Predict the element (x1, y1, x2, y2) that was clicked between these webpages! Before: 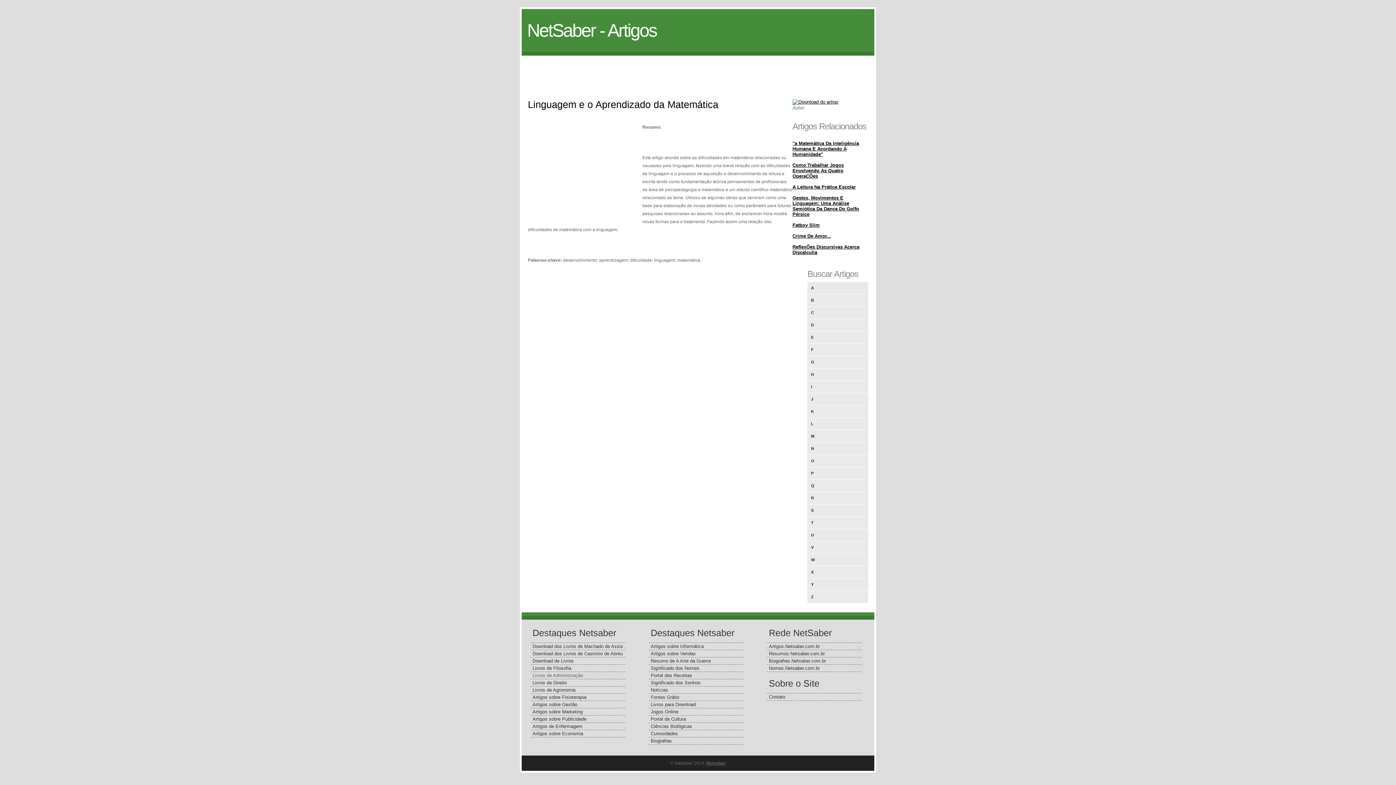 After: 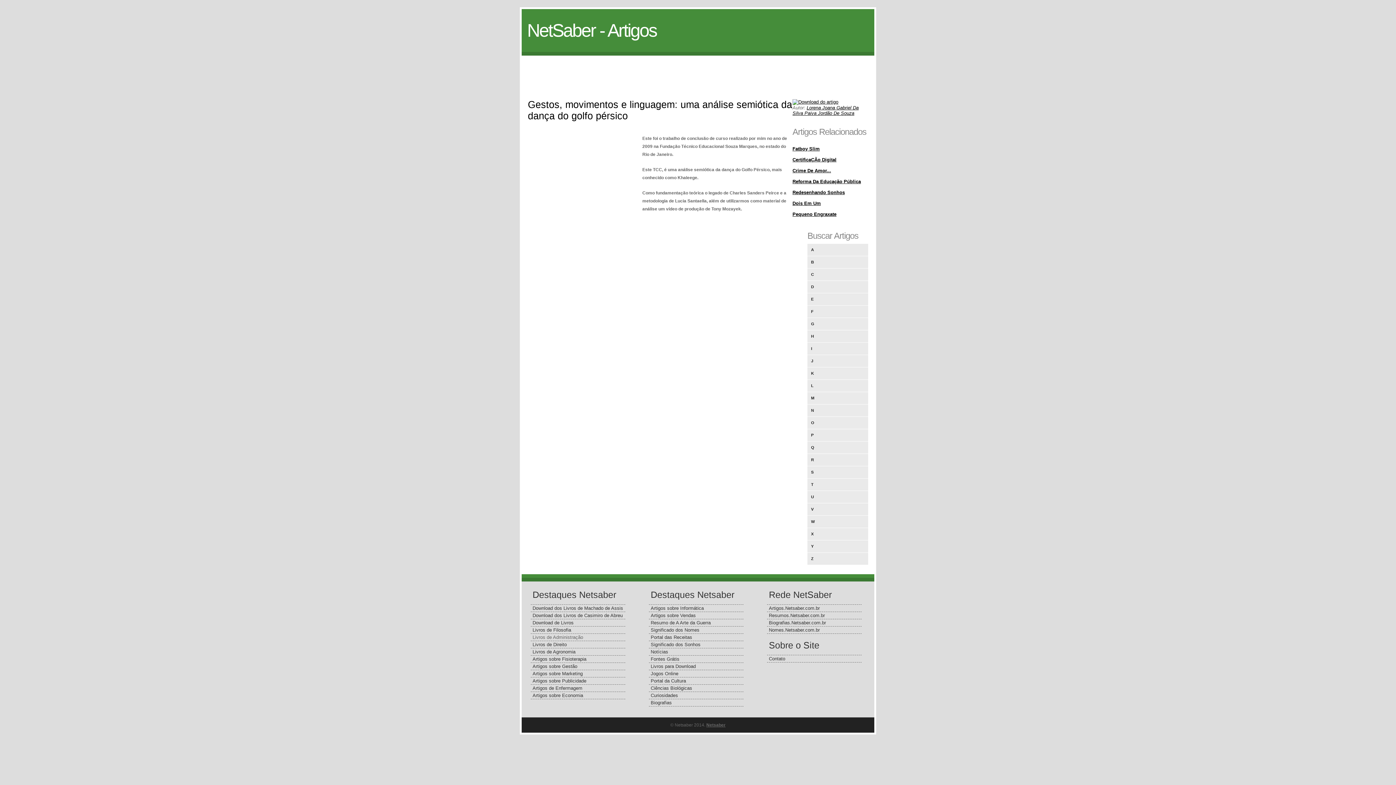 Action: bbox: (792, 195, 859, 217) label: Gestos, Movimentos E Linguagem: Uma Análise Semiótica Da Dança Do Golfo Pérsico